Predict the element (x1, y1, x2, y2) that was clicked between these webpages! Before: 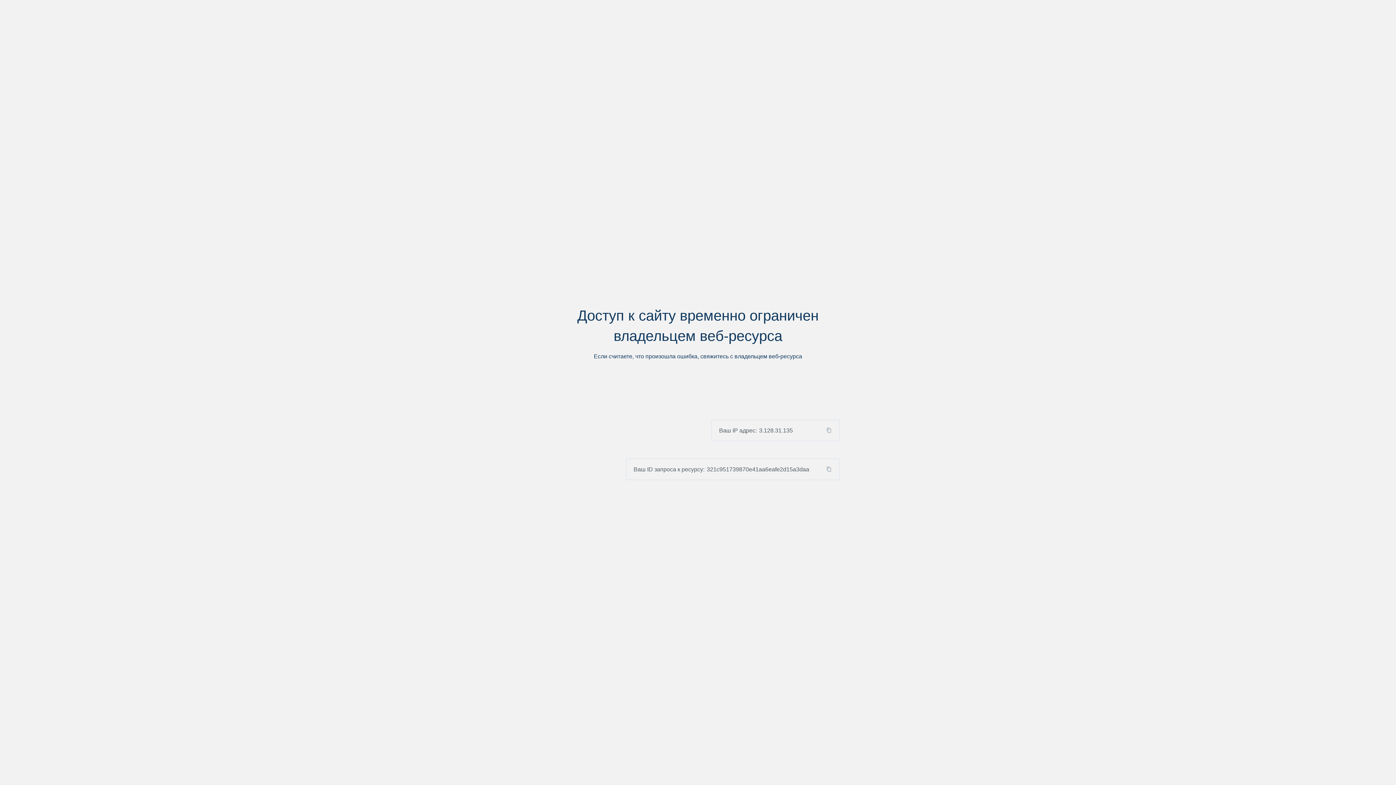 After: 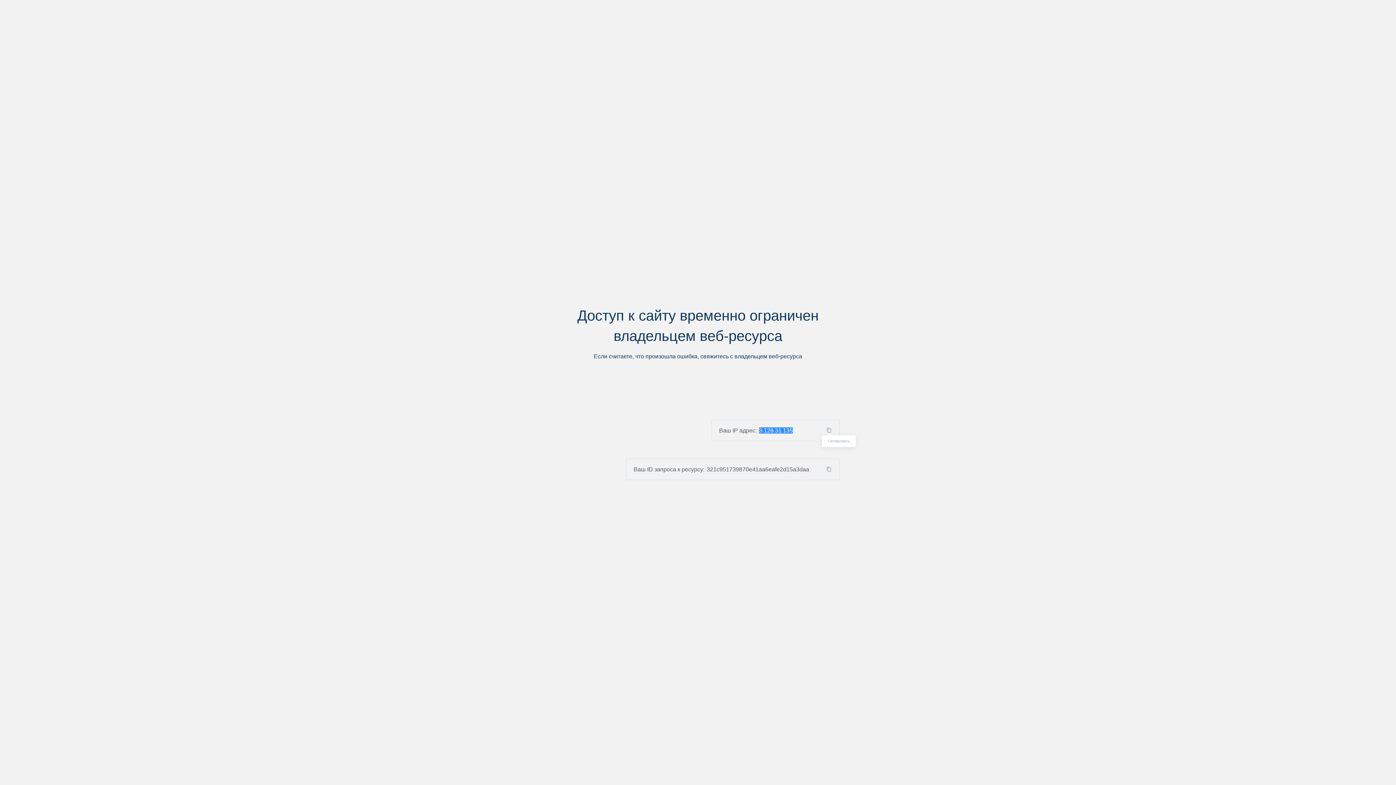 Action: bbox: (824, 427, 839, 433)